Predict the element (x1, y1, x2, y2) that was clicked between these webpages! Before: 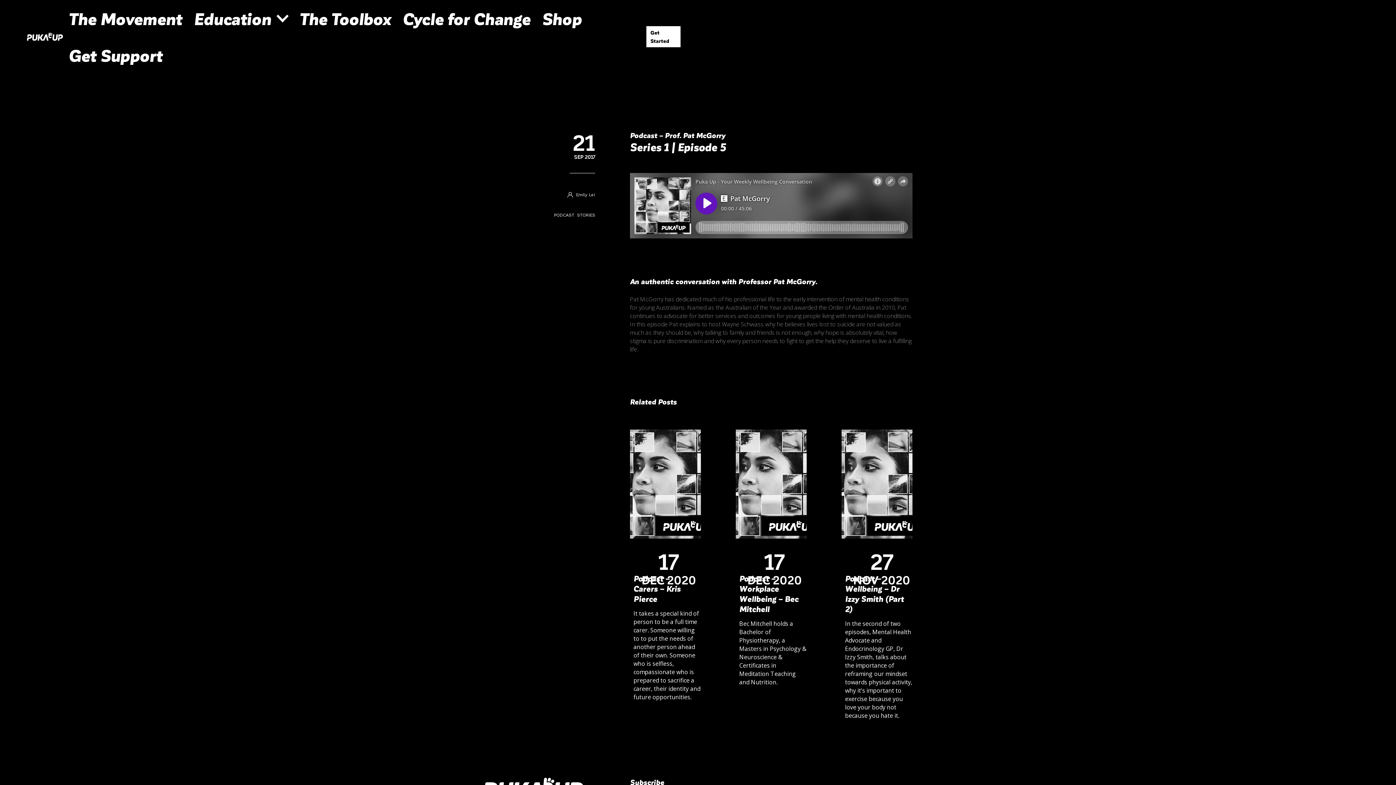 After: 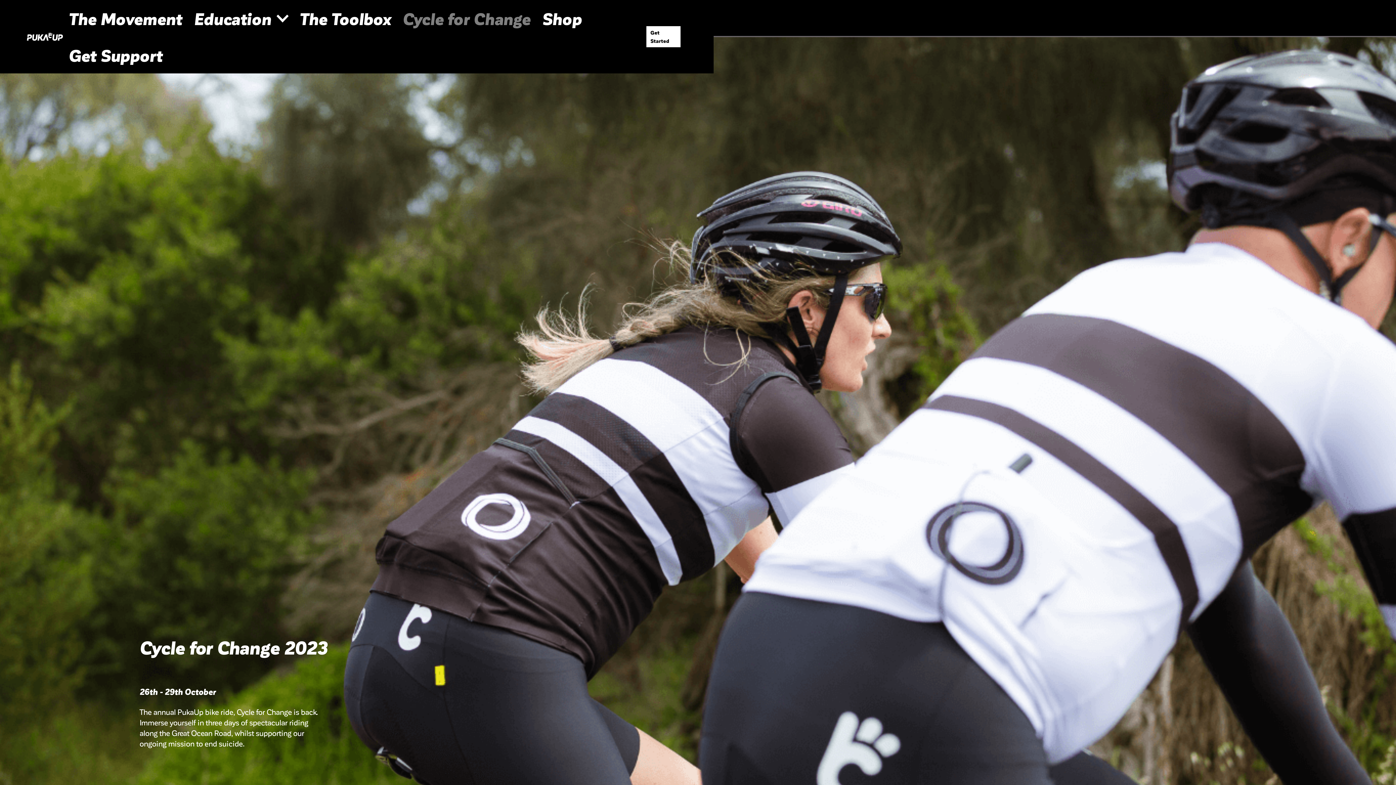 Action: label: Cycle for Change bbox: (396, 0, 536, 36)